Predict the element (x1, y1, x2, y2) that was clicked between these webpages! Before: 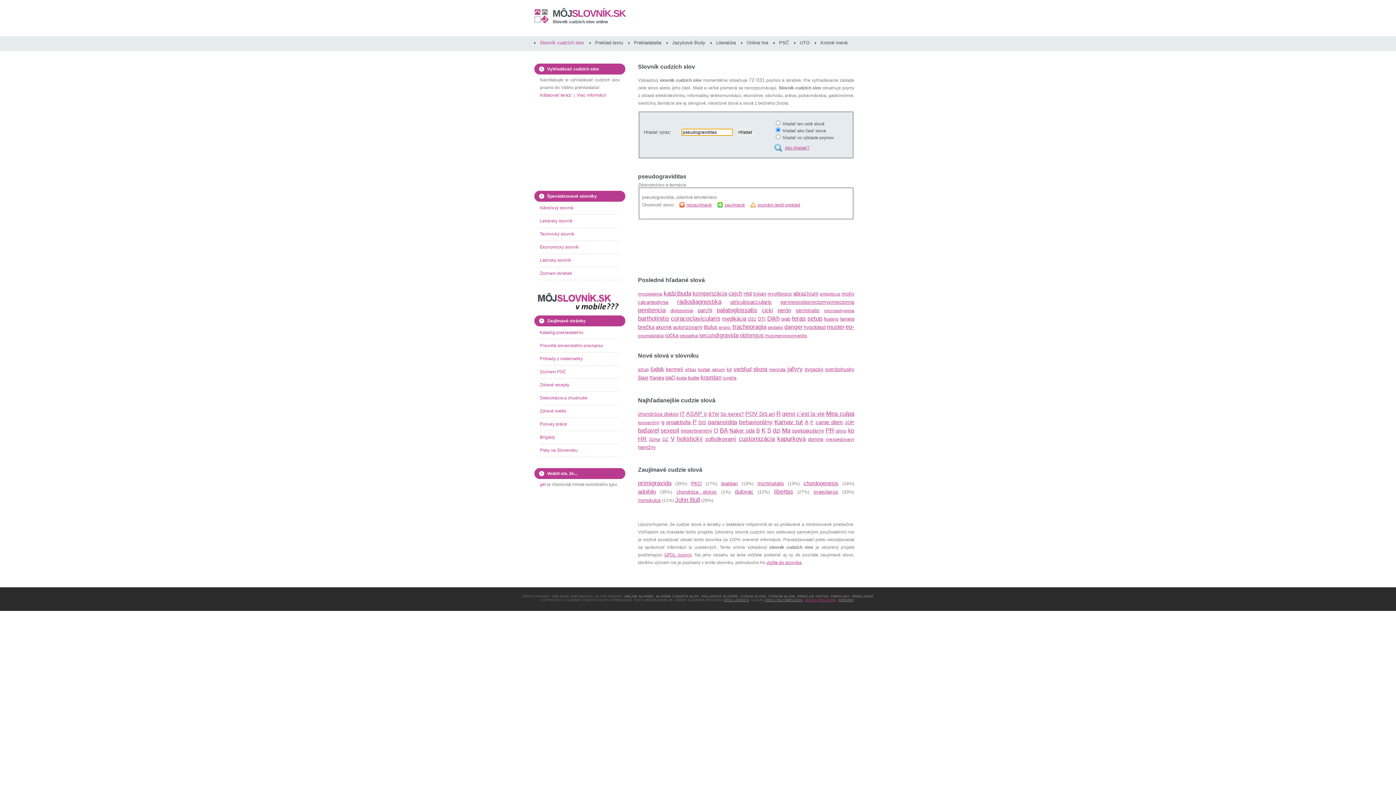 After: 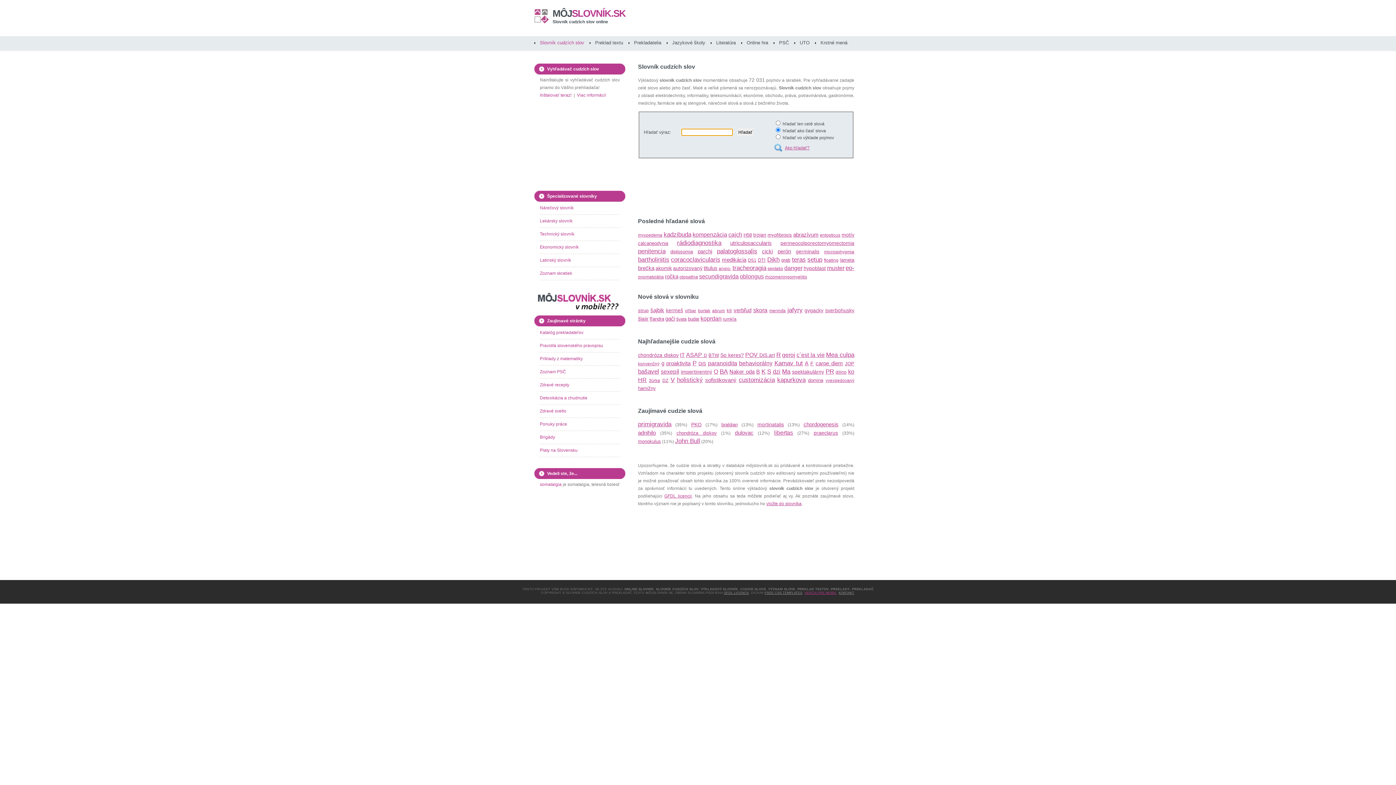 Action: label: MÔJSLOVNÍK.SK bbox: (552, 8, 625, 18)